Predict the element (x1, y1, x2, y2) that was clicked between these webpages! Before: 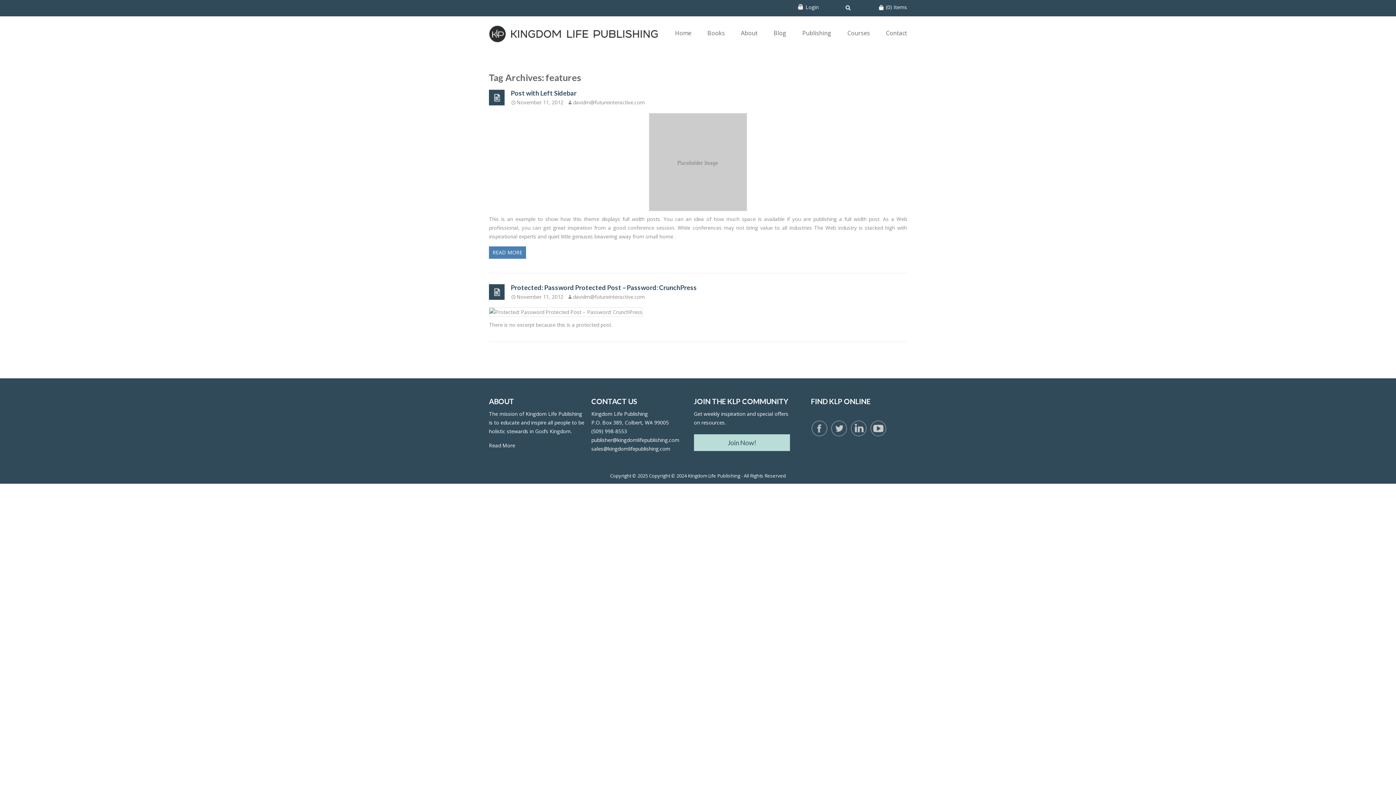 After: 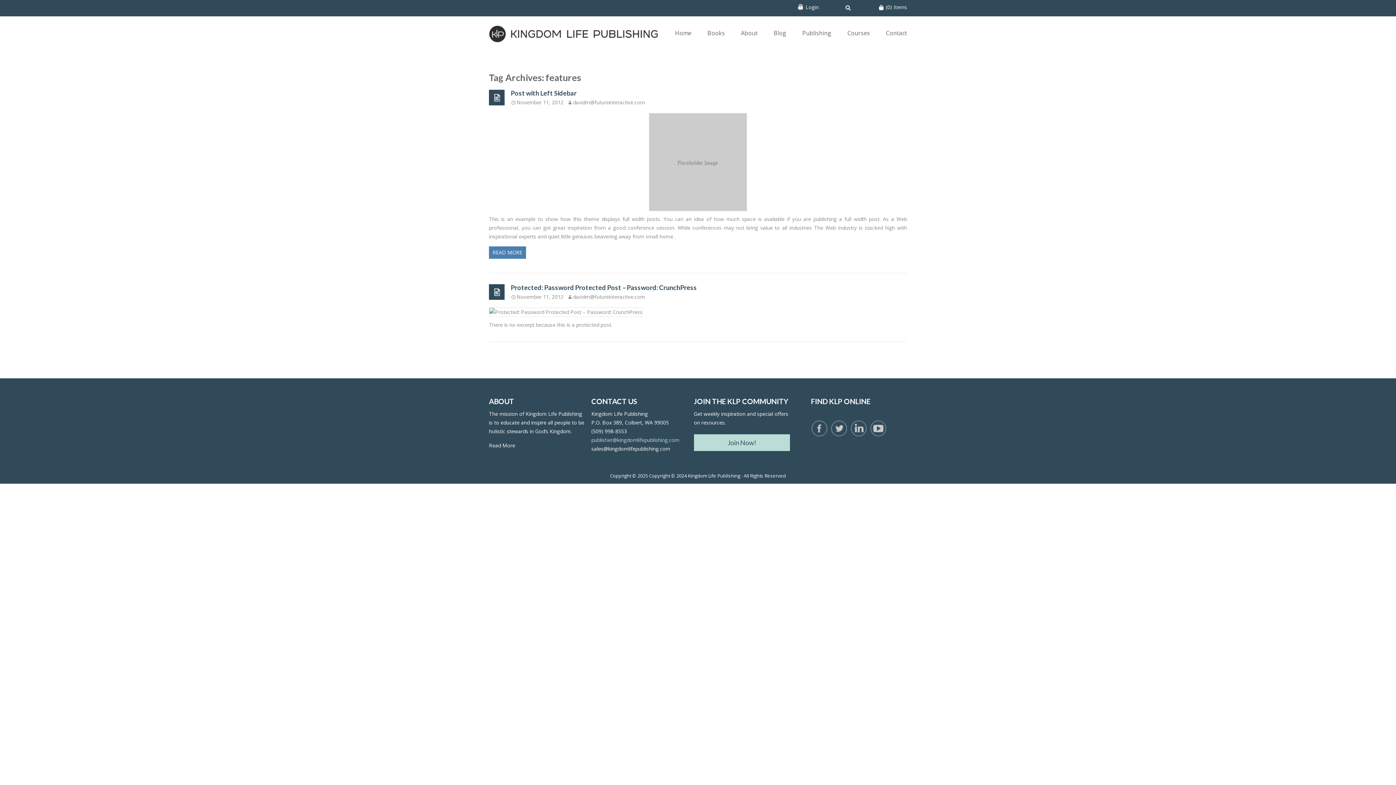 Action: label: publisher@kingdomlifepublishing.com bbox: (591, 436, 679, 443)